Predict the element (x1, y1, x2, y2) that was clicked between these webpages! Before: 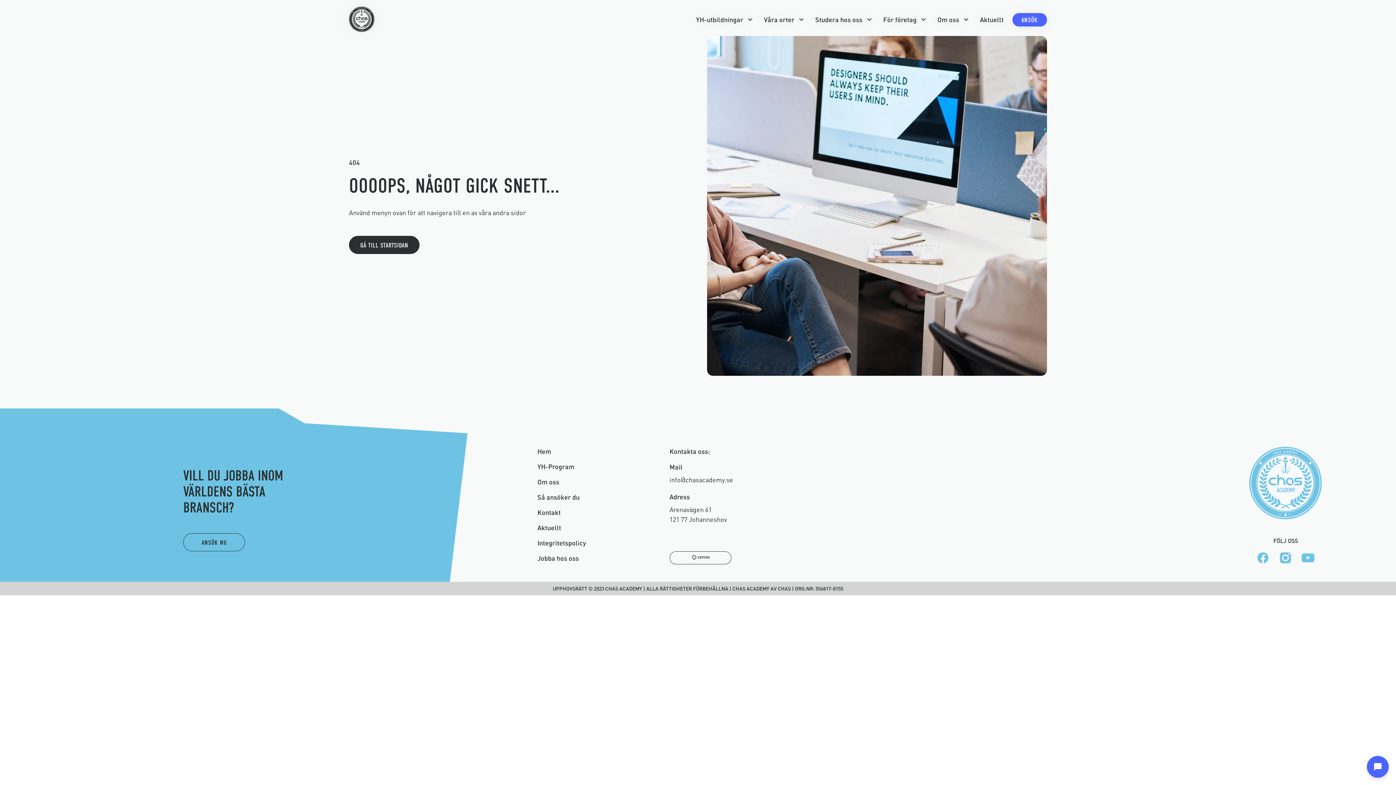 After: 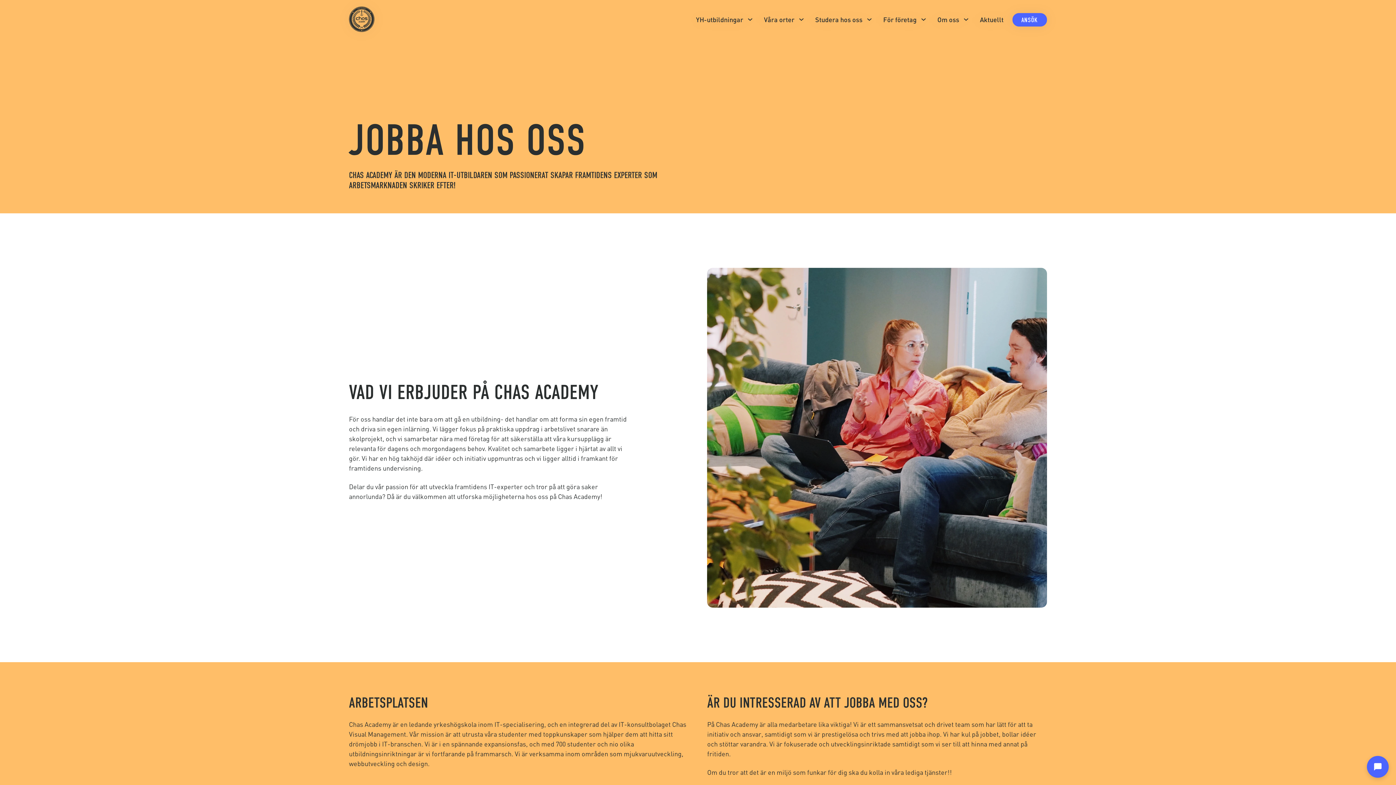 Action: bbox: (537, 553, 579, 563) label: Jobba hos oss